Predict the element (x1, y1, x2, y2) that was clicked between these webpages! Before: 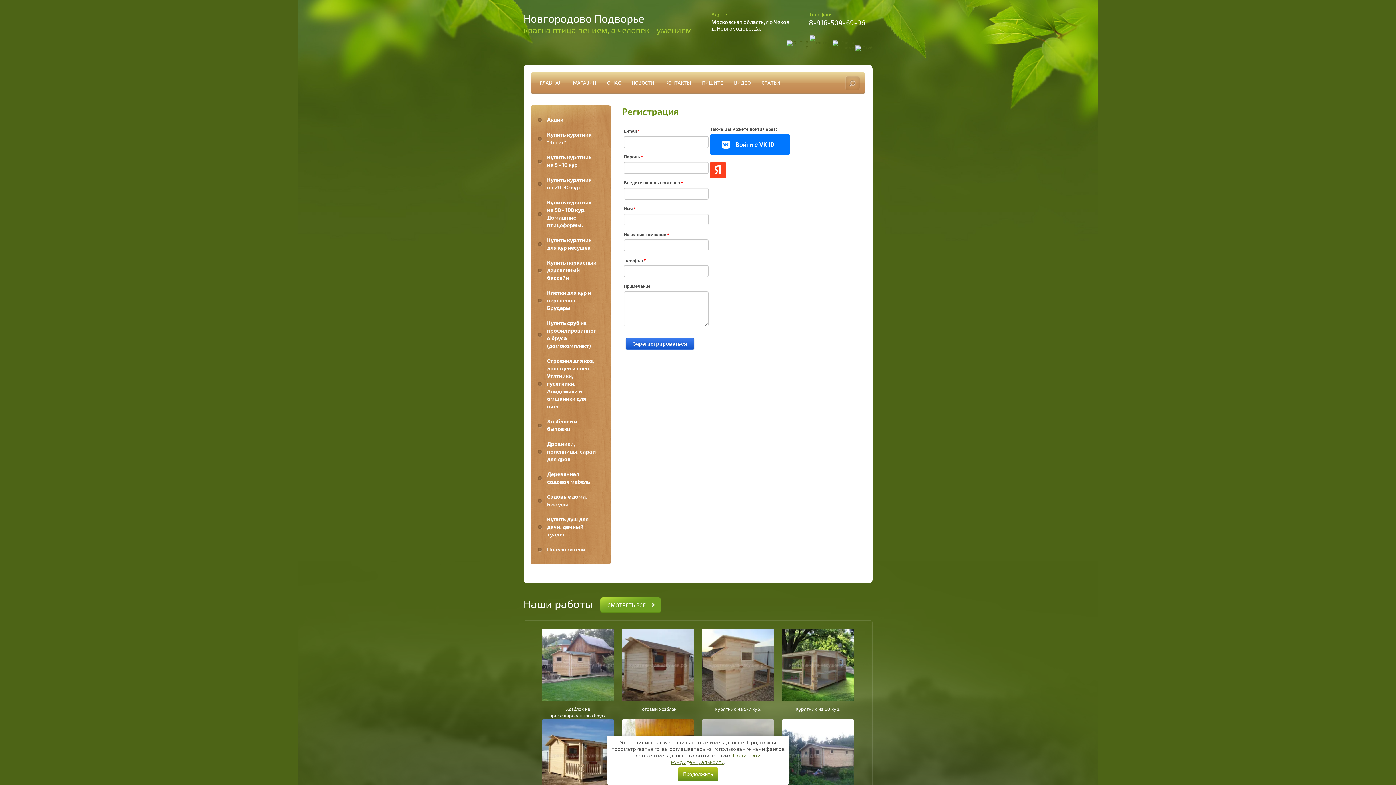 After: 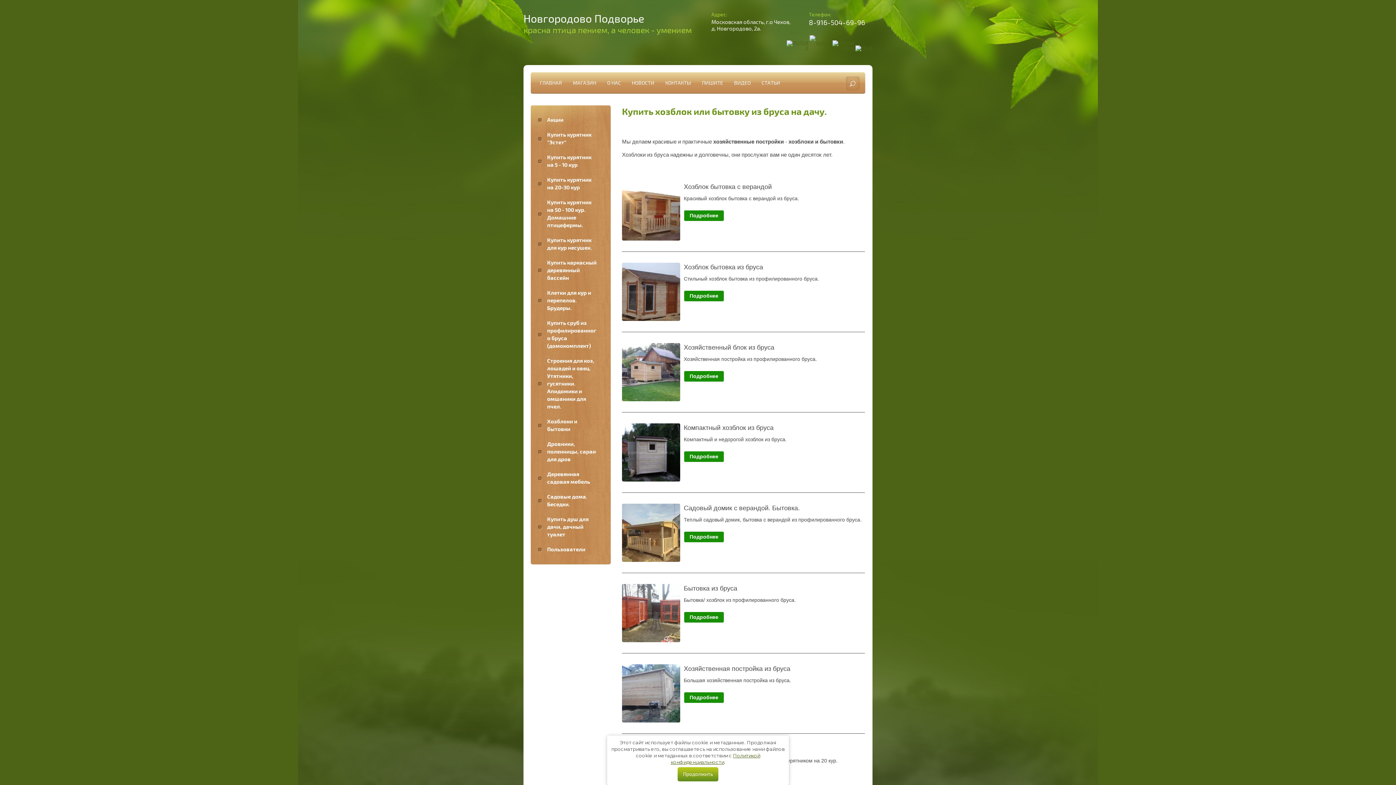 Action: label: Хозблоки и бытовки bbox: (538, 414, 603, 437)